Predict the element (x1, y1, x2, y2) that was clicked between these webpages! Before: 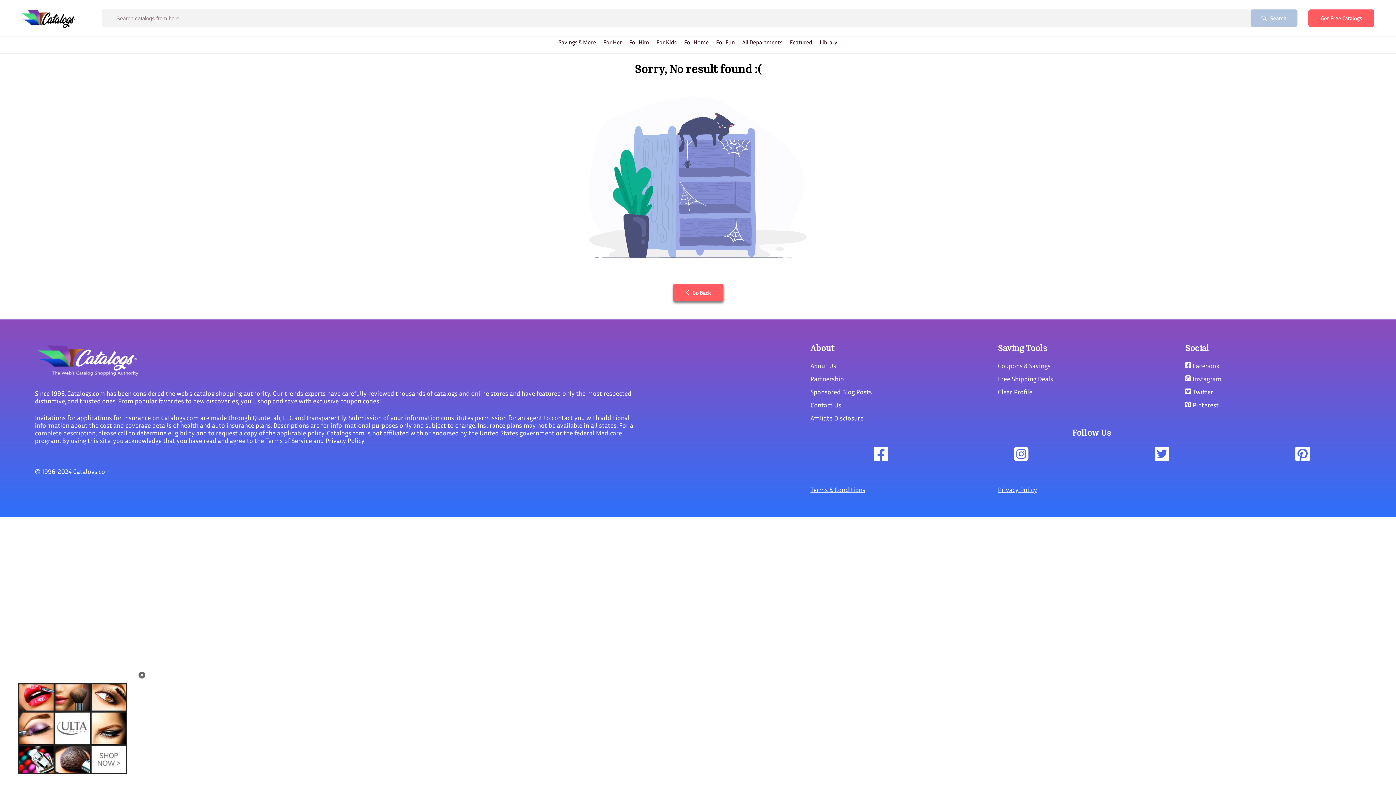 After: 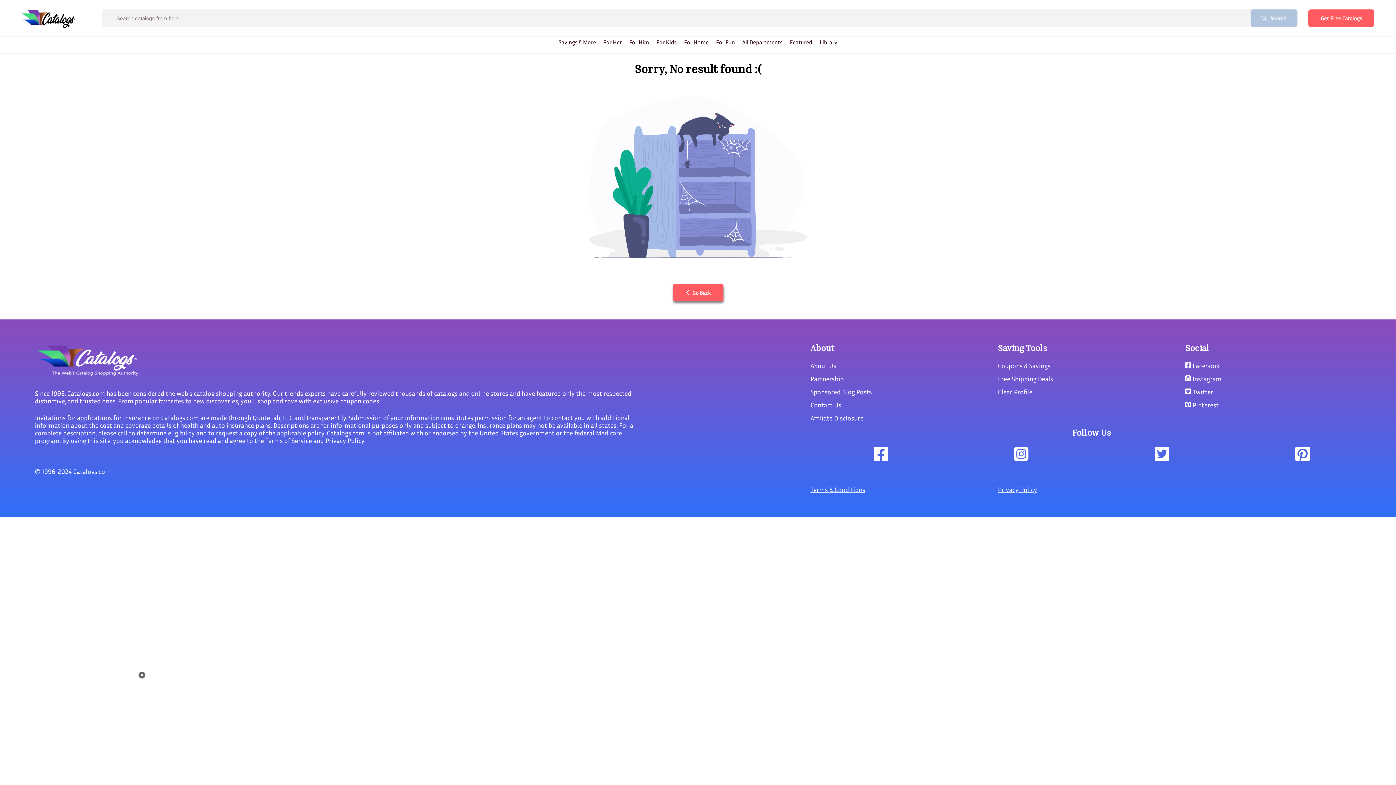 Action: label:  Facebook bbox: (1185, 361, 1219, 369)